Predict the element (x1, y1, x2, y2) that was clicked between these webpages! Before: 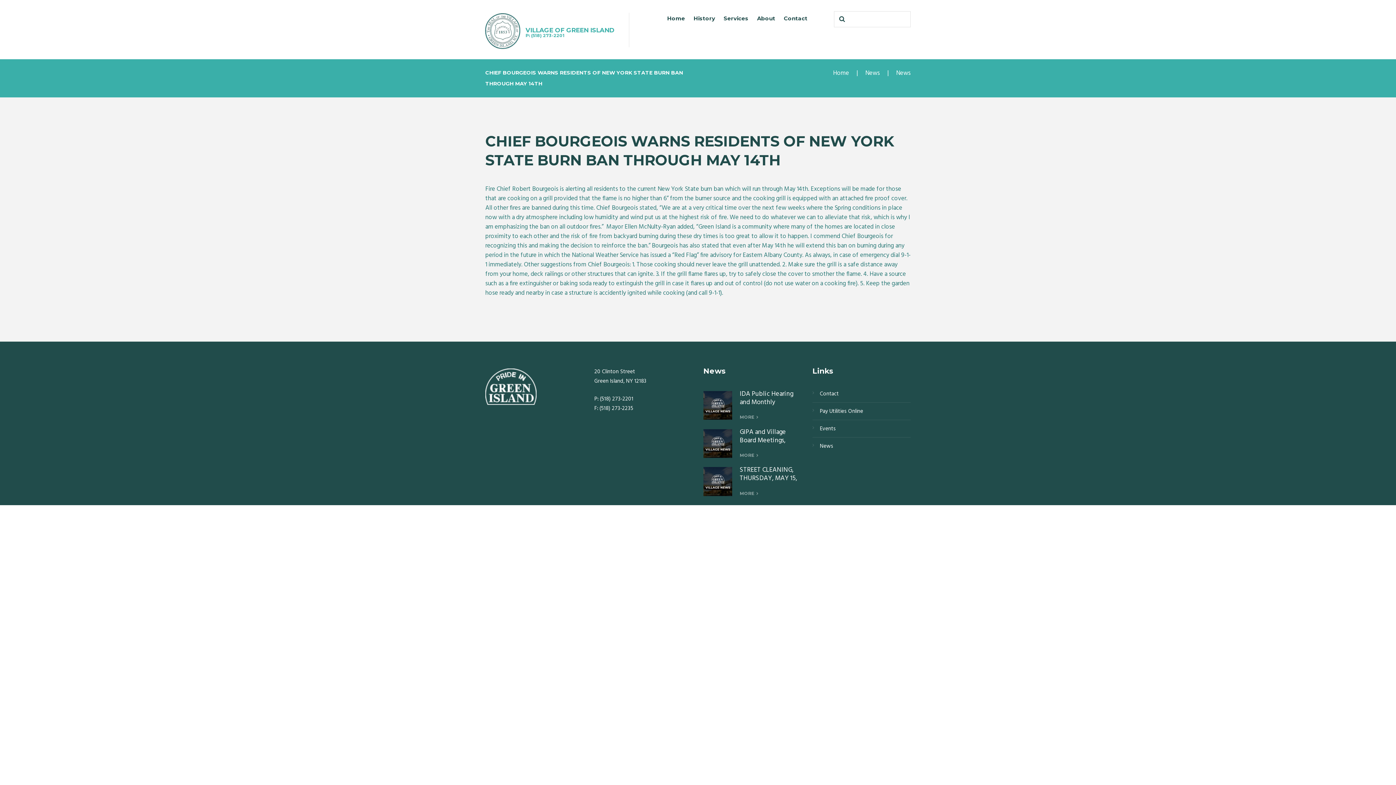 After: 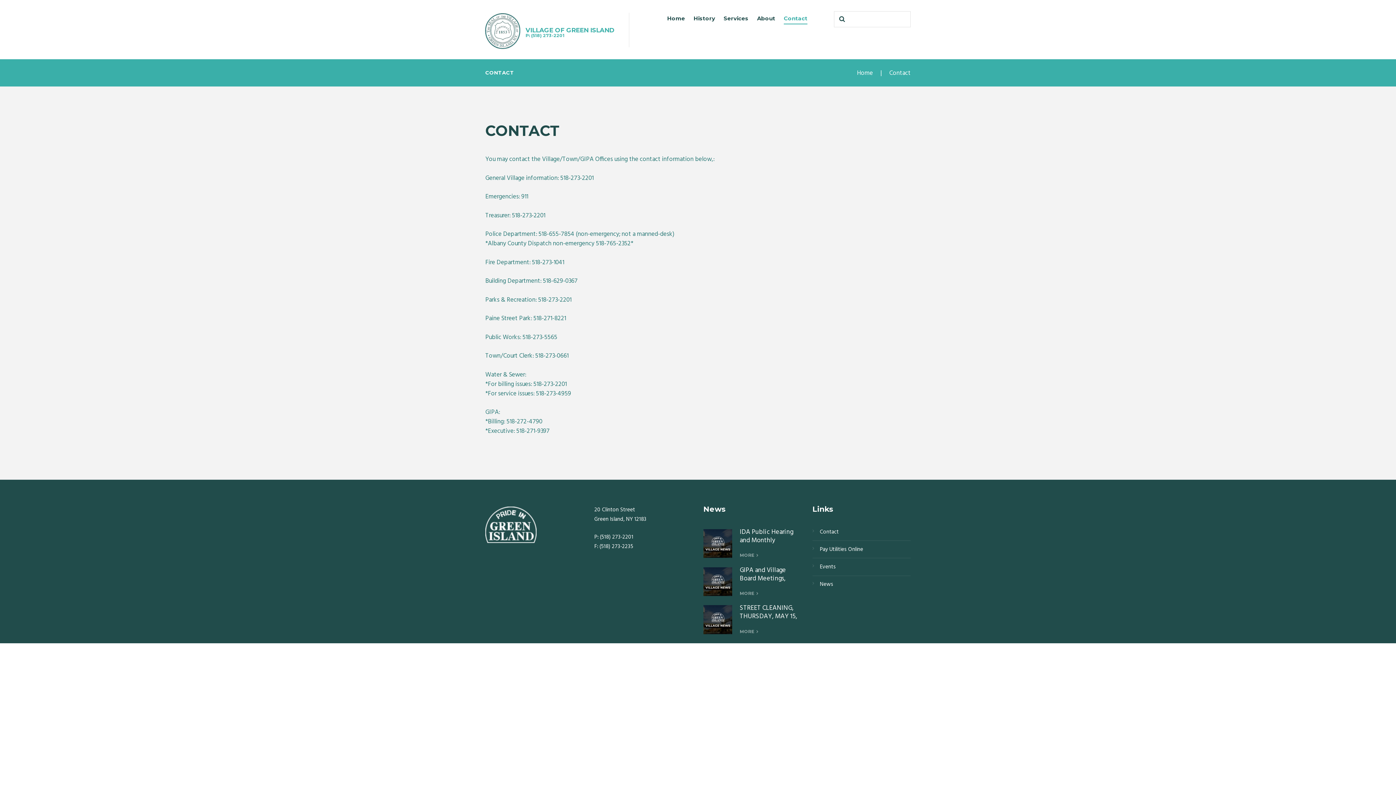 Action: label: Contact bbox: (812, 389, 910, 403)